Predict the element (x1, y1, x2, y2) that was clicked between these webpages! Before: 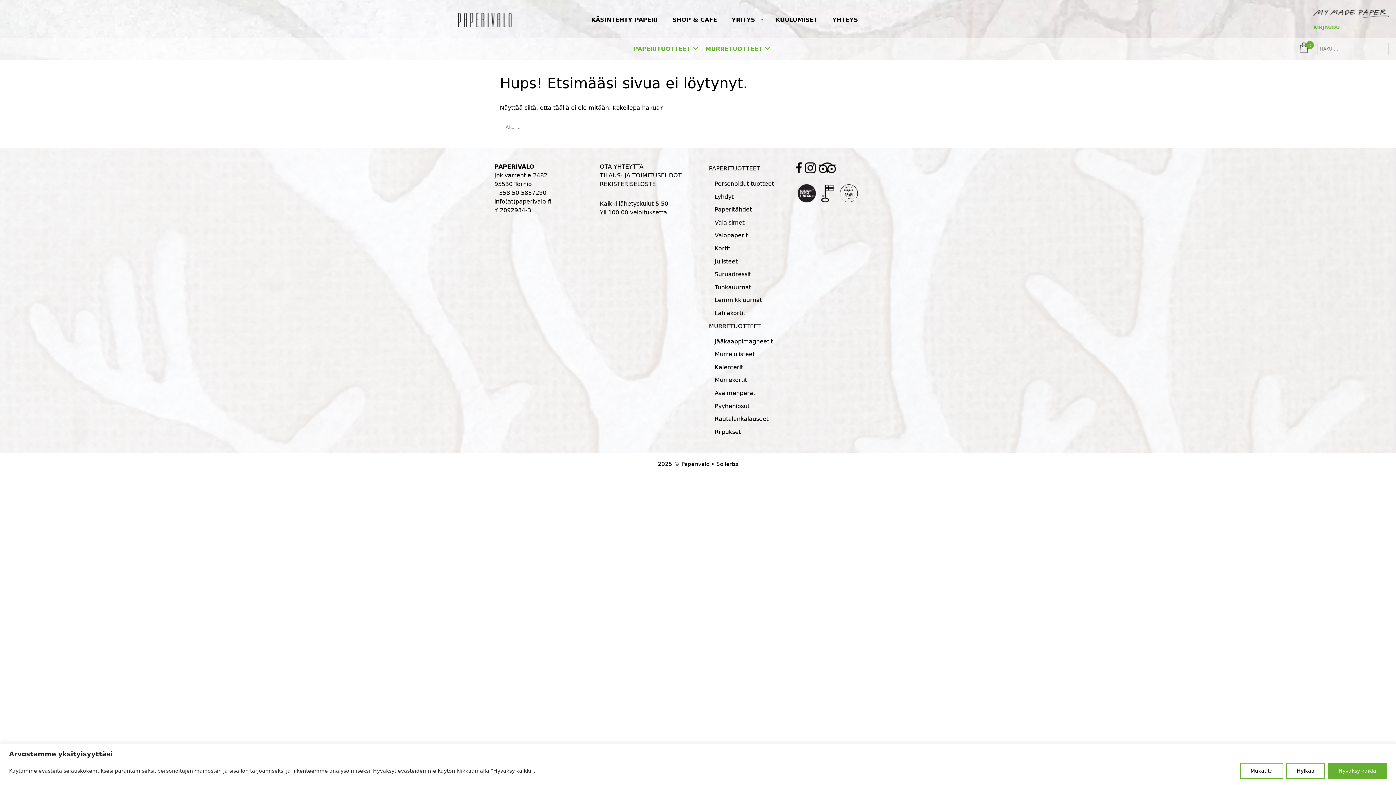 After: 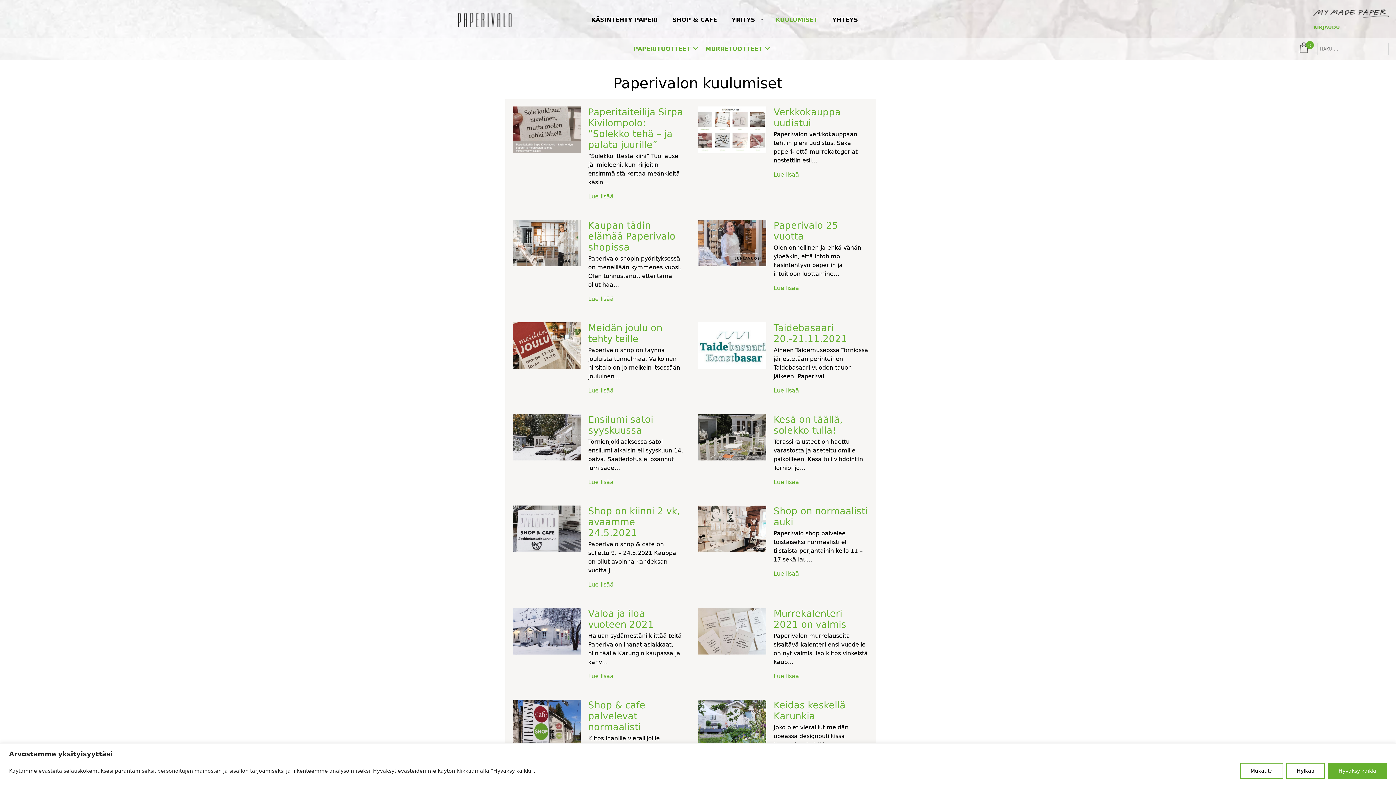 Action: bbox: (768, 7, 825, 32) label: KUULUMISET